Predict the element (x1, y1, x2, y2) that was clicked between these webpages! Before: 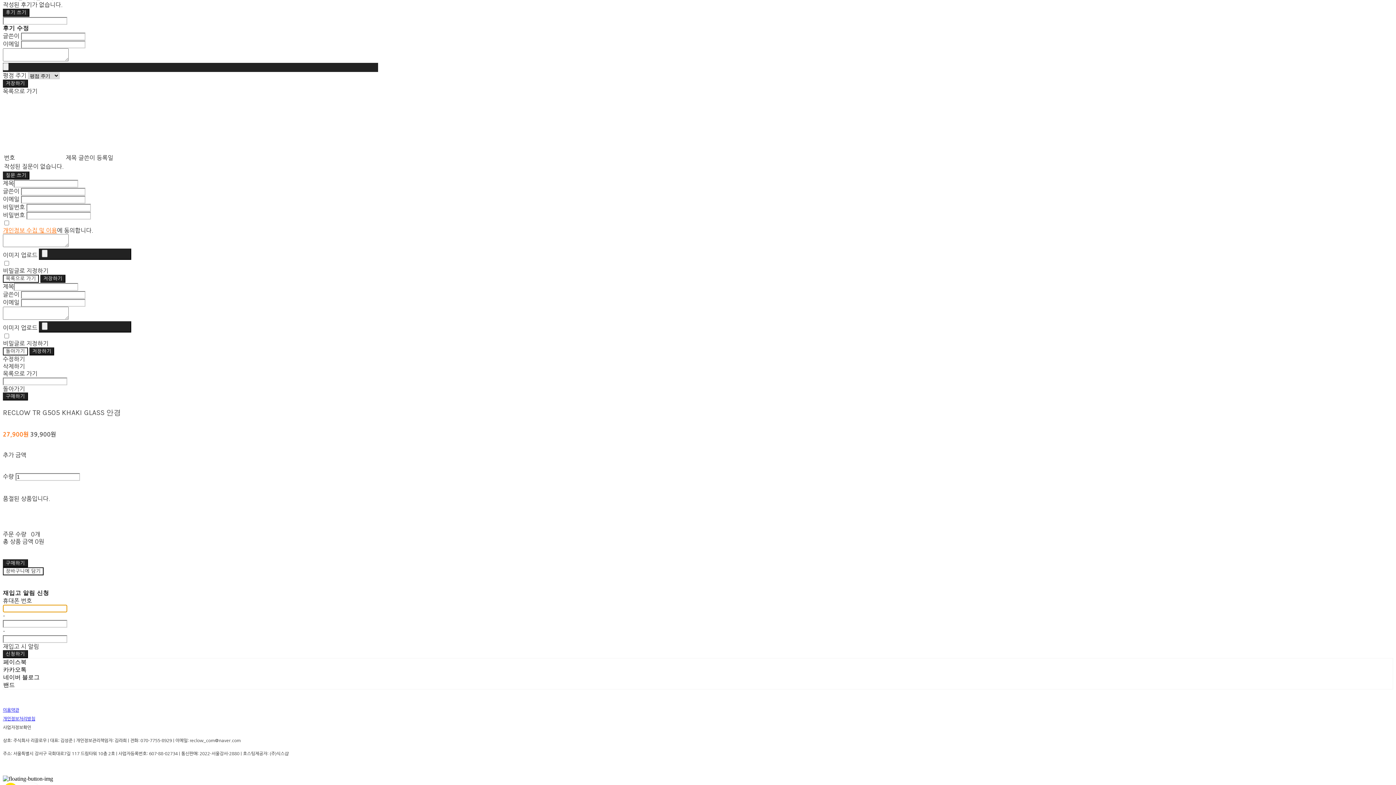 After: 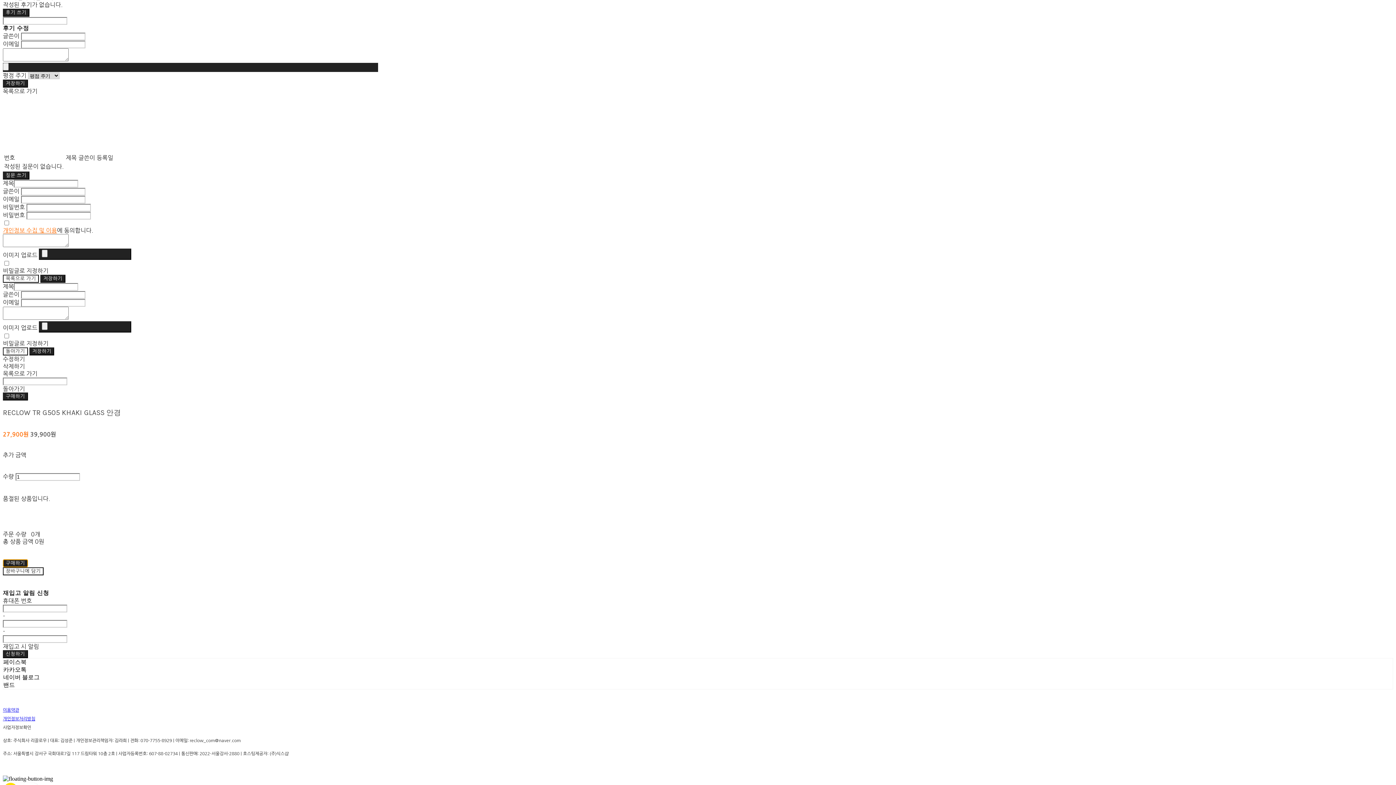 Action: bbox: (2, 559, 27, 567) label: 구매하기